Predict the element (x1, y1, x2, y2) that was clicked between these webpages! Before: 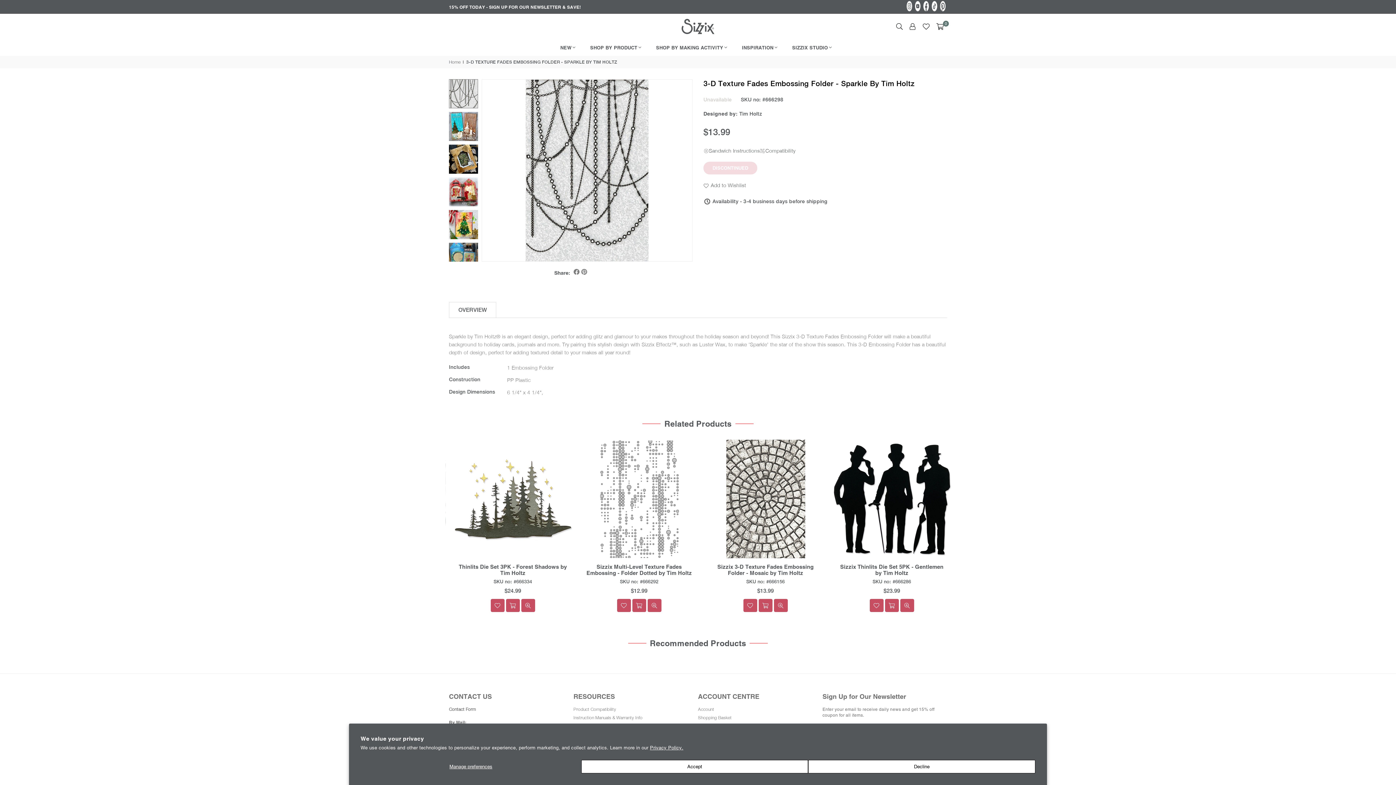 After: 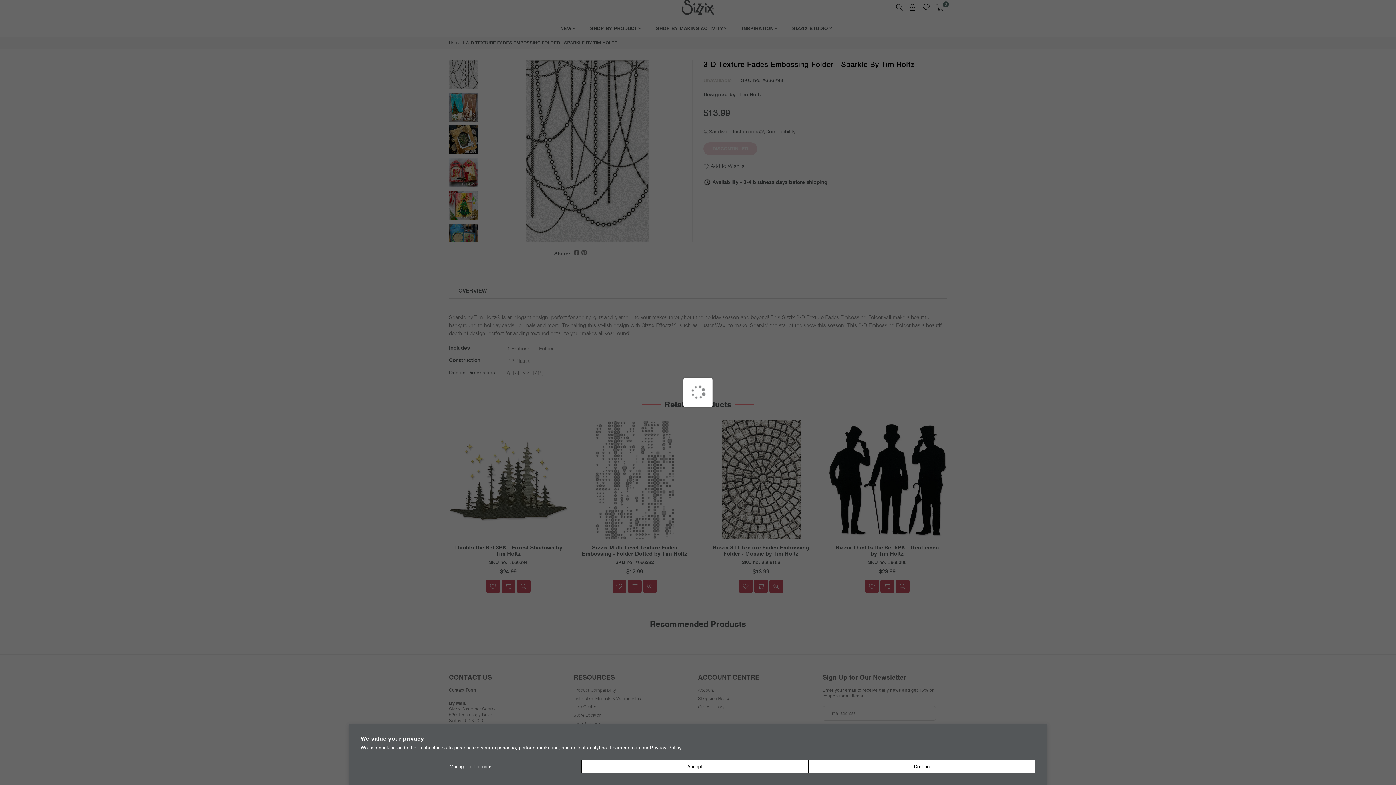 Action: bbox: (880, 599, 894, 612) label: Add to cart